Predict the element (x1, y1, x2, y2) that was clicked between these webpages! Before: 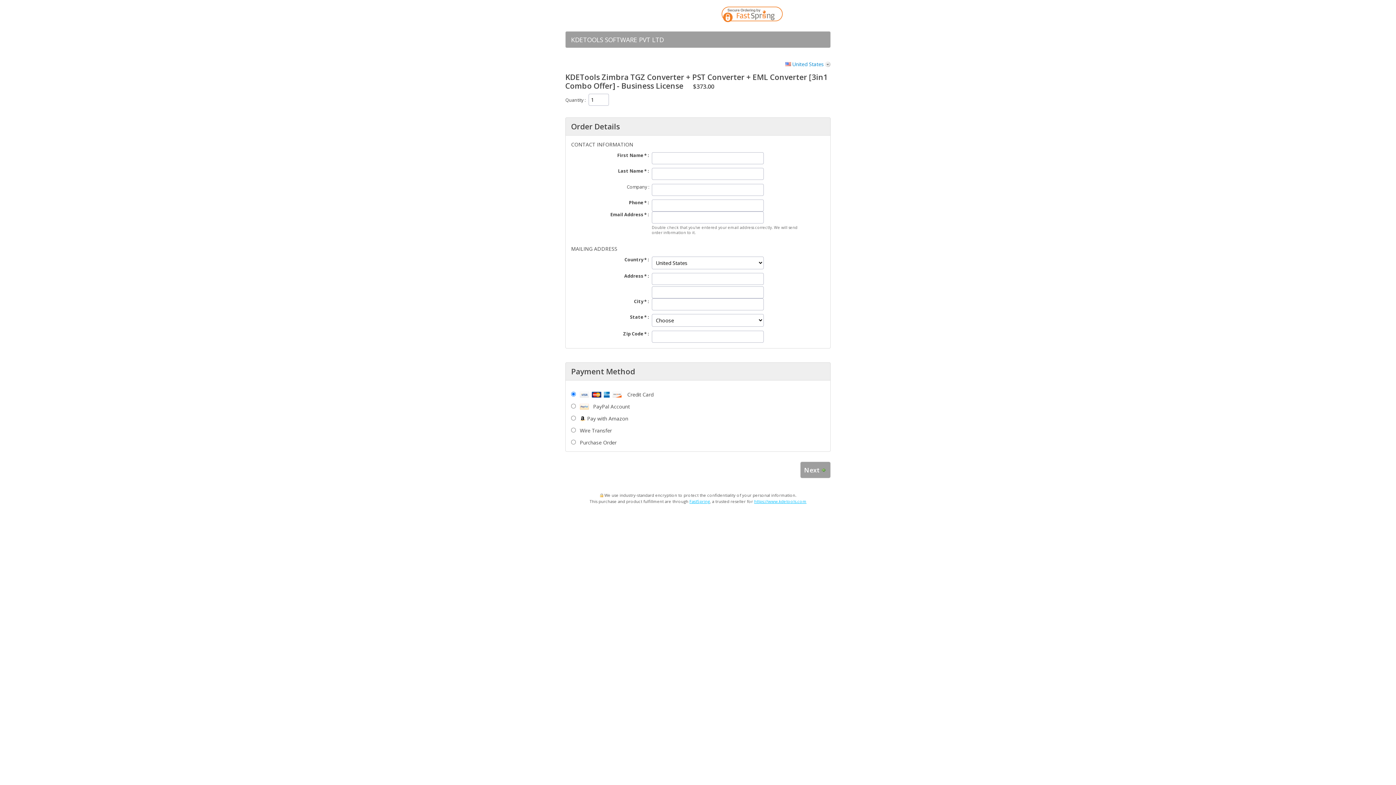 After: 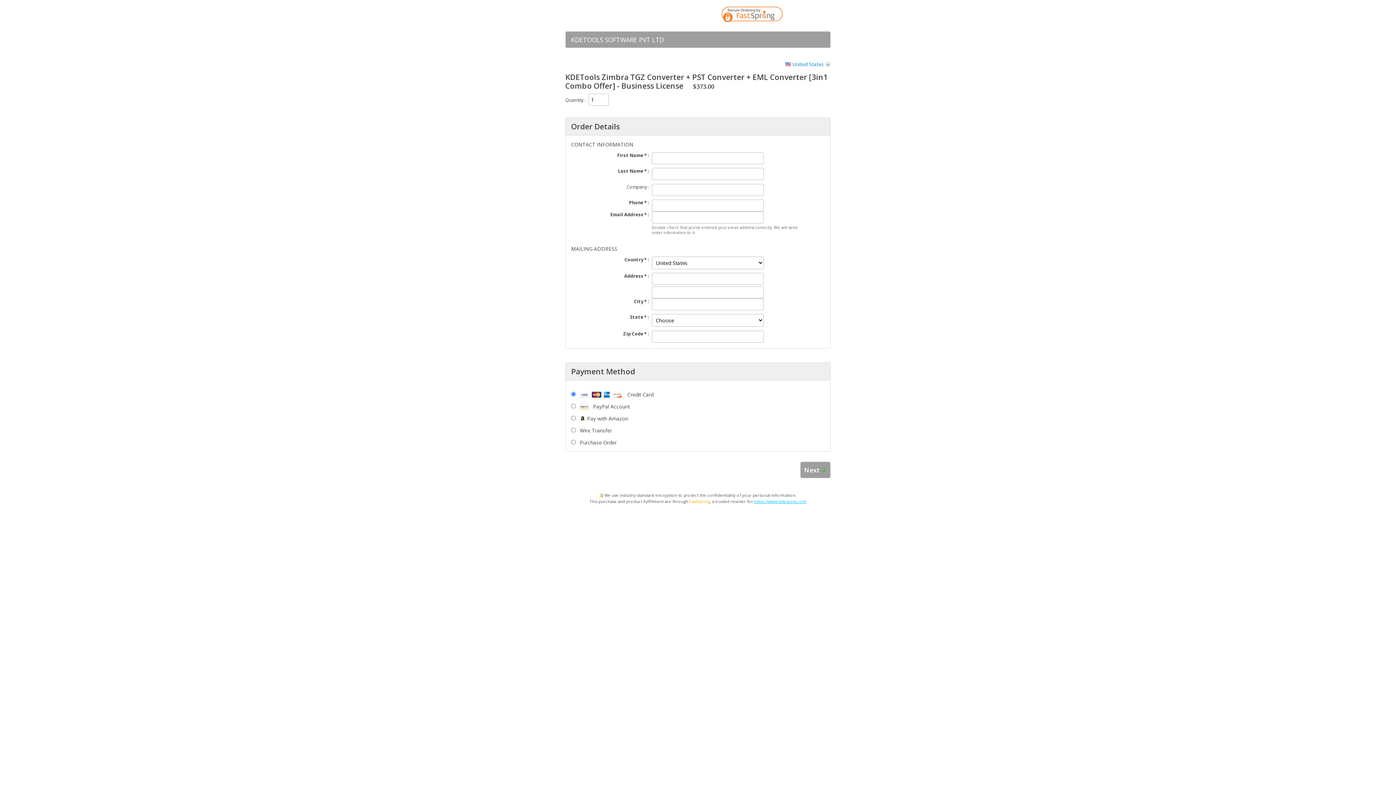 Action: label: FastSpring bbox: (689, 498, 710, 504)